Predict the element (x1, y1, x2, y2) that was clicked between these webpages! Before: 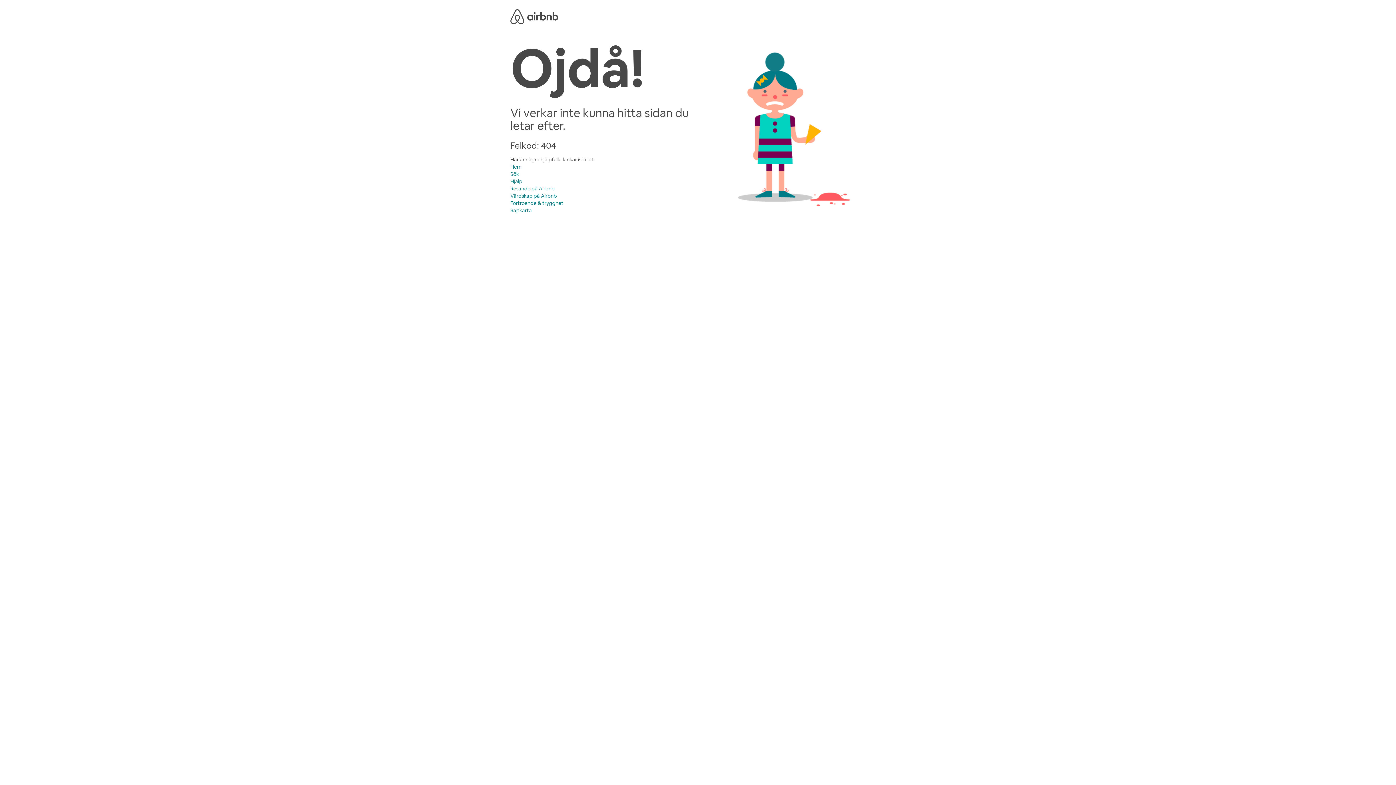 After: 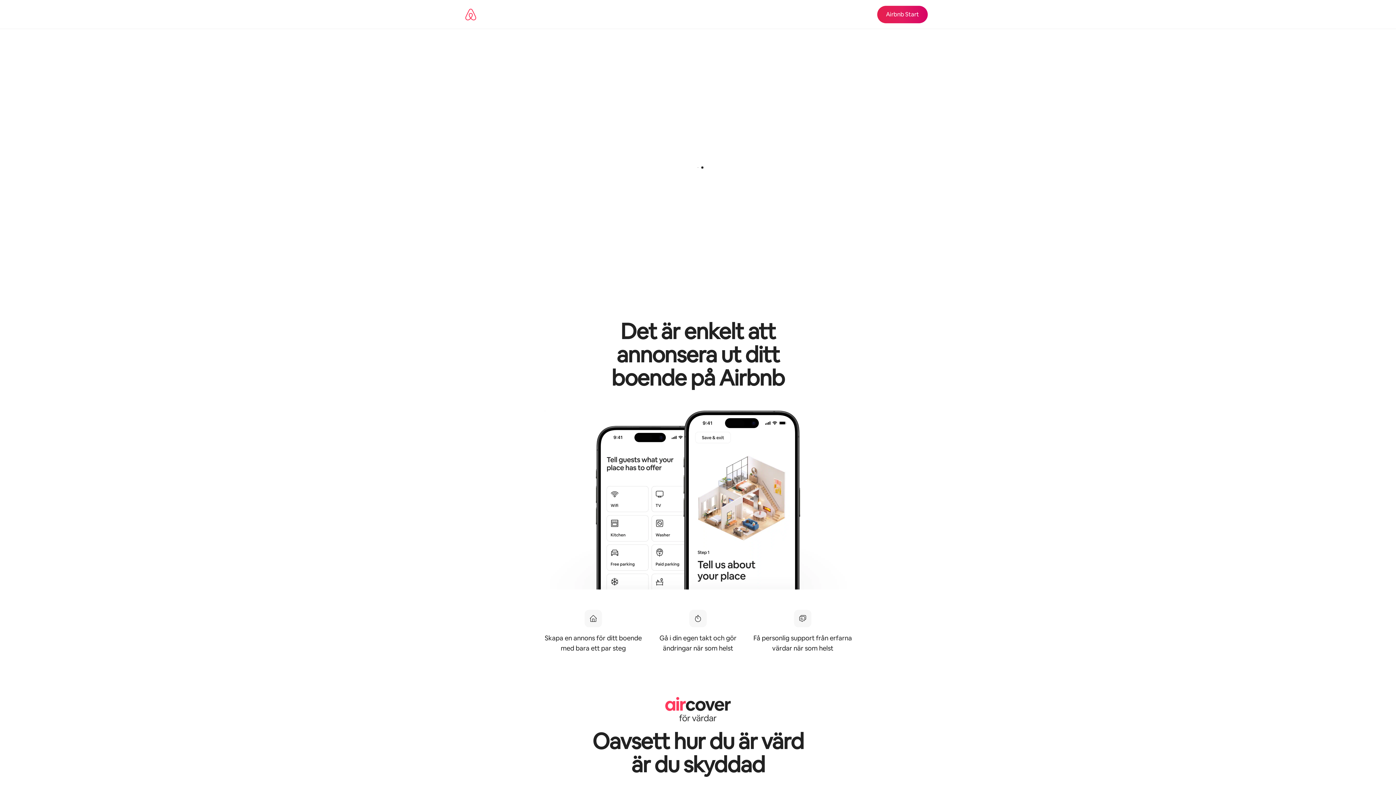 Action: bbox: (510, 192, 557, 199) label: Värdskap på Airbnb